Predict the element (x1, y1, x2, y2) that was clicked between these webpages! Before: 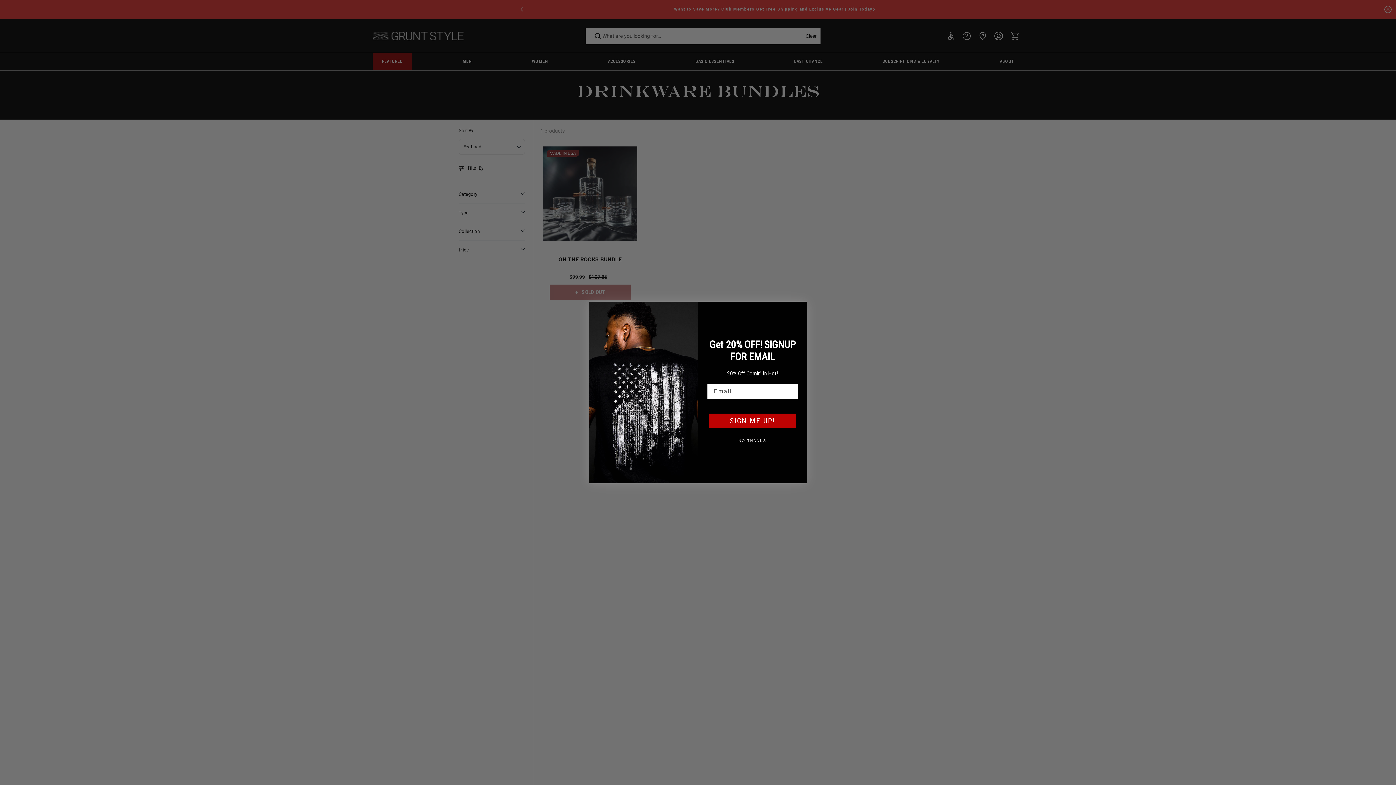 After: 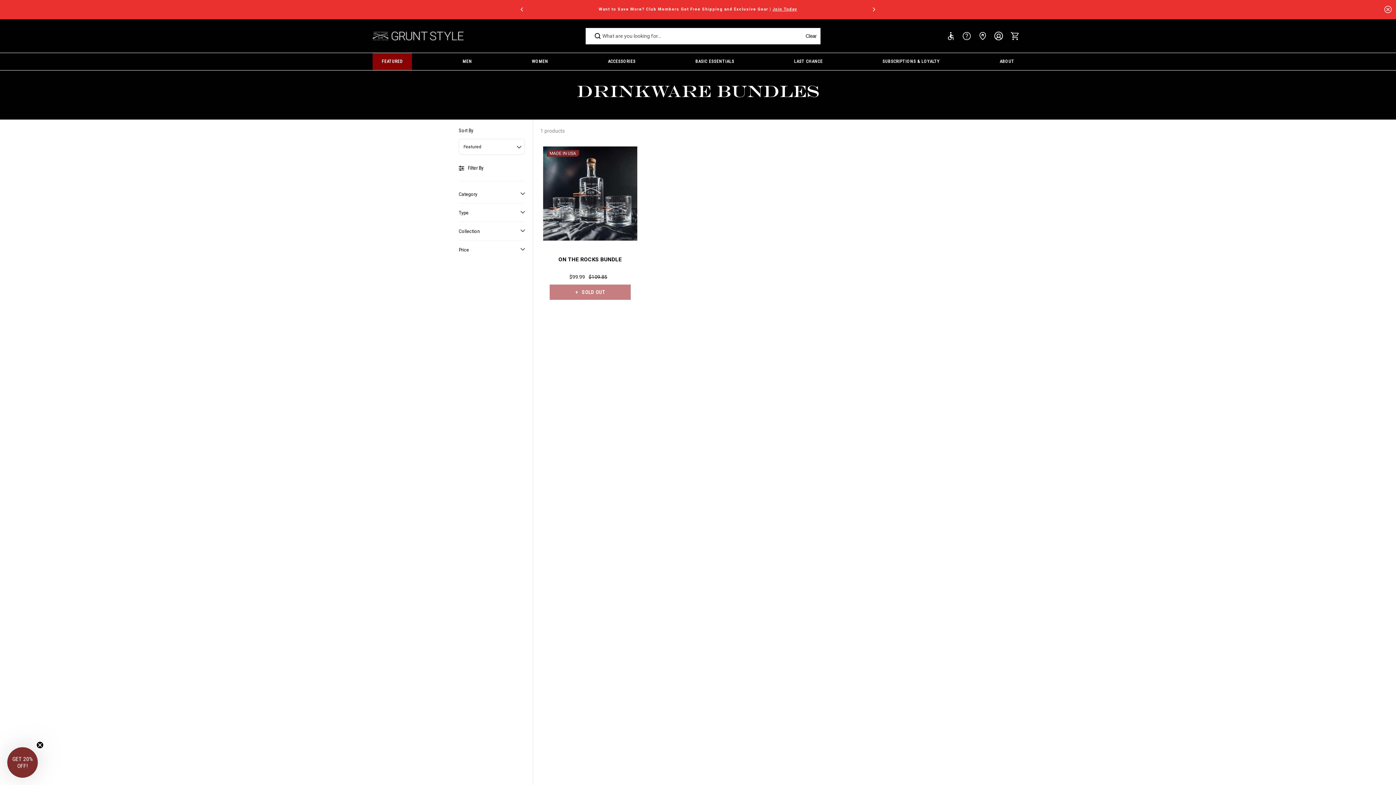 Action: bbox: (707, 433, 797, 448) label: NO THANKS